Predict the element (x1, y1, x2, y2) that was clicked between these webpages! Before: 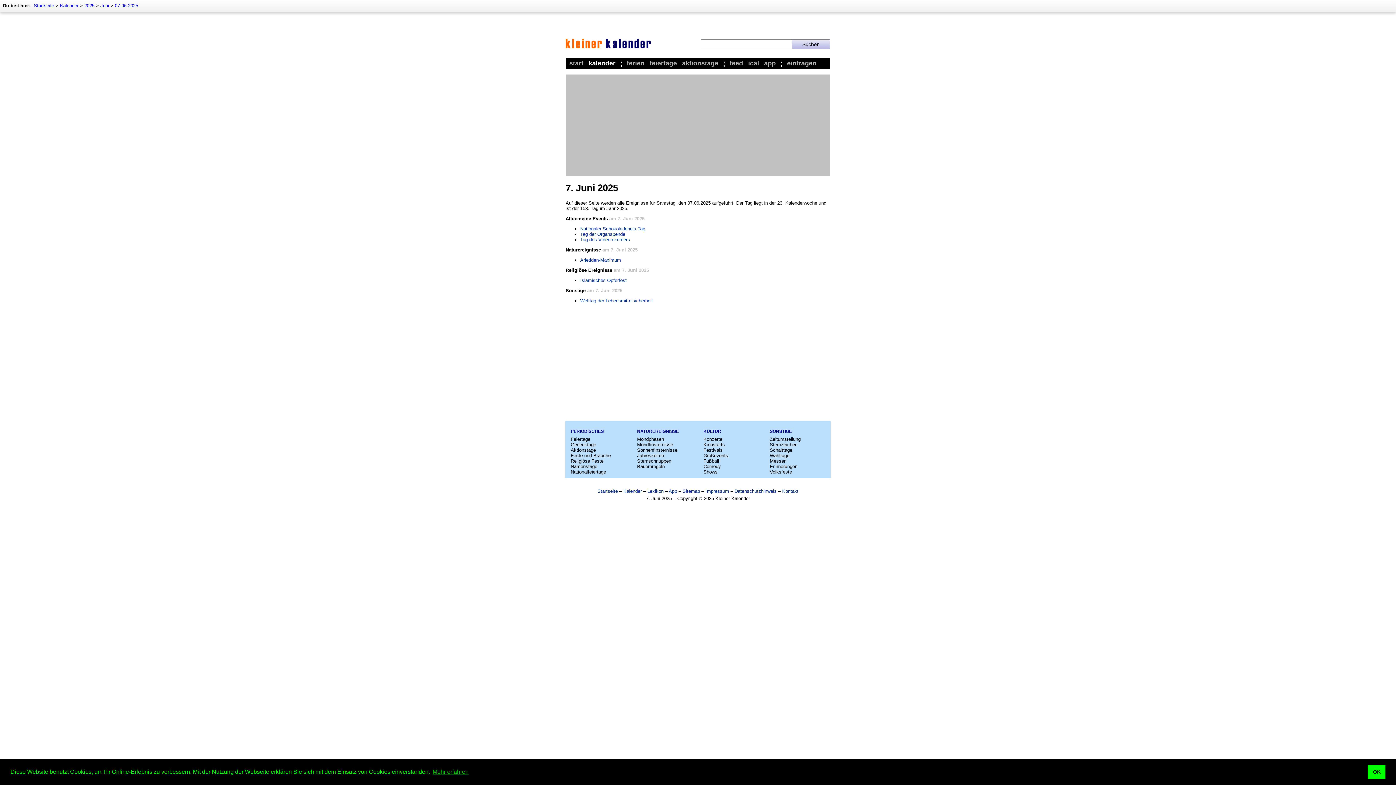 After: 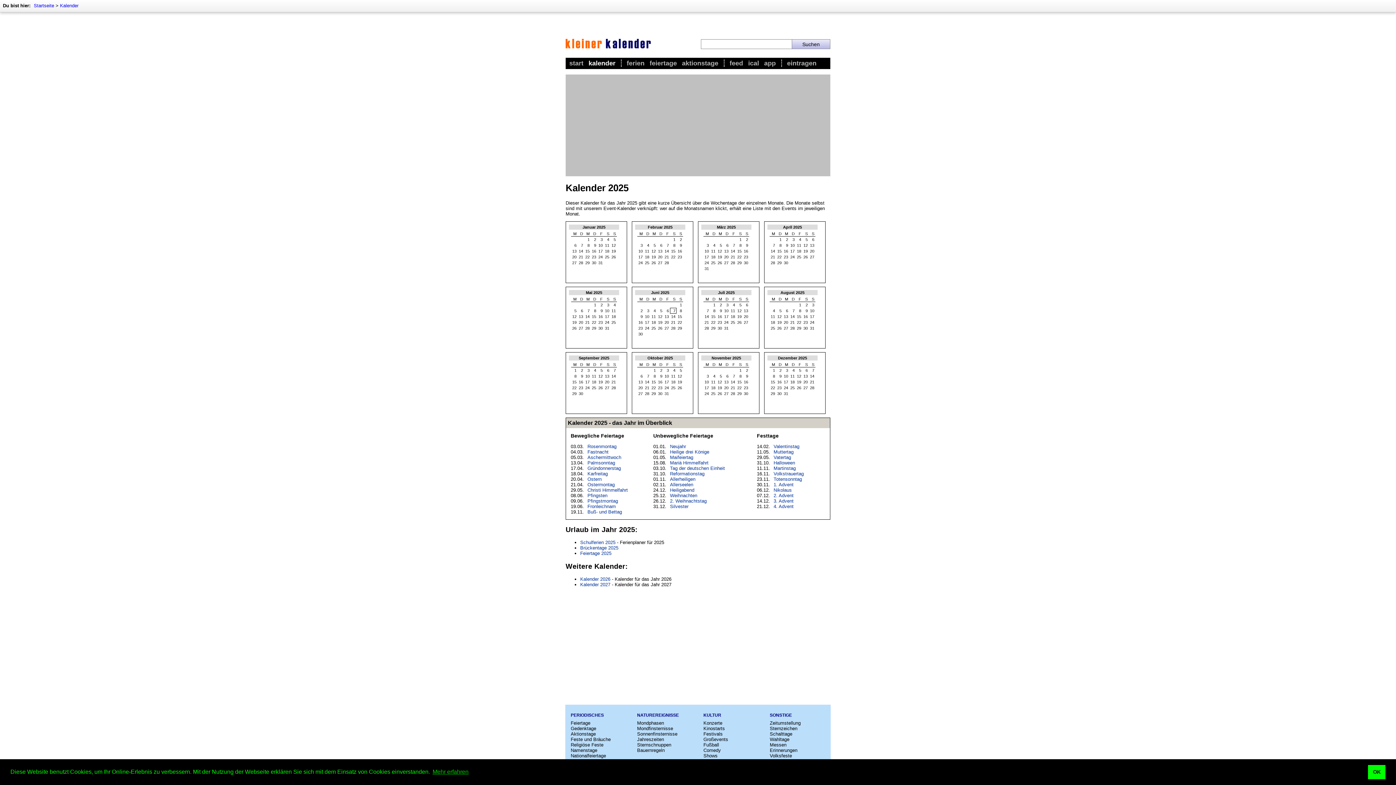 Action: label: 2025 bbox: (84, 2, 94, 8)